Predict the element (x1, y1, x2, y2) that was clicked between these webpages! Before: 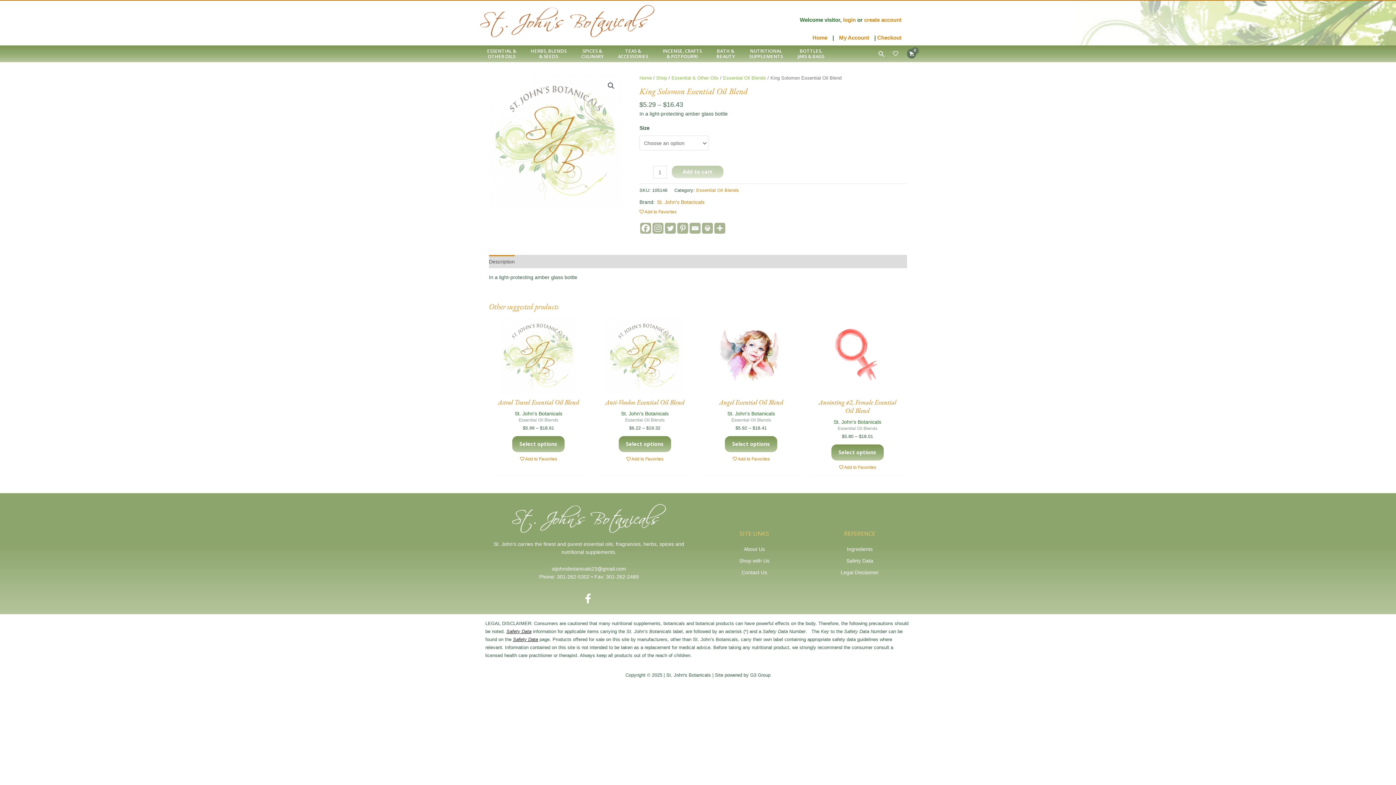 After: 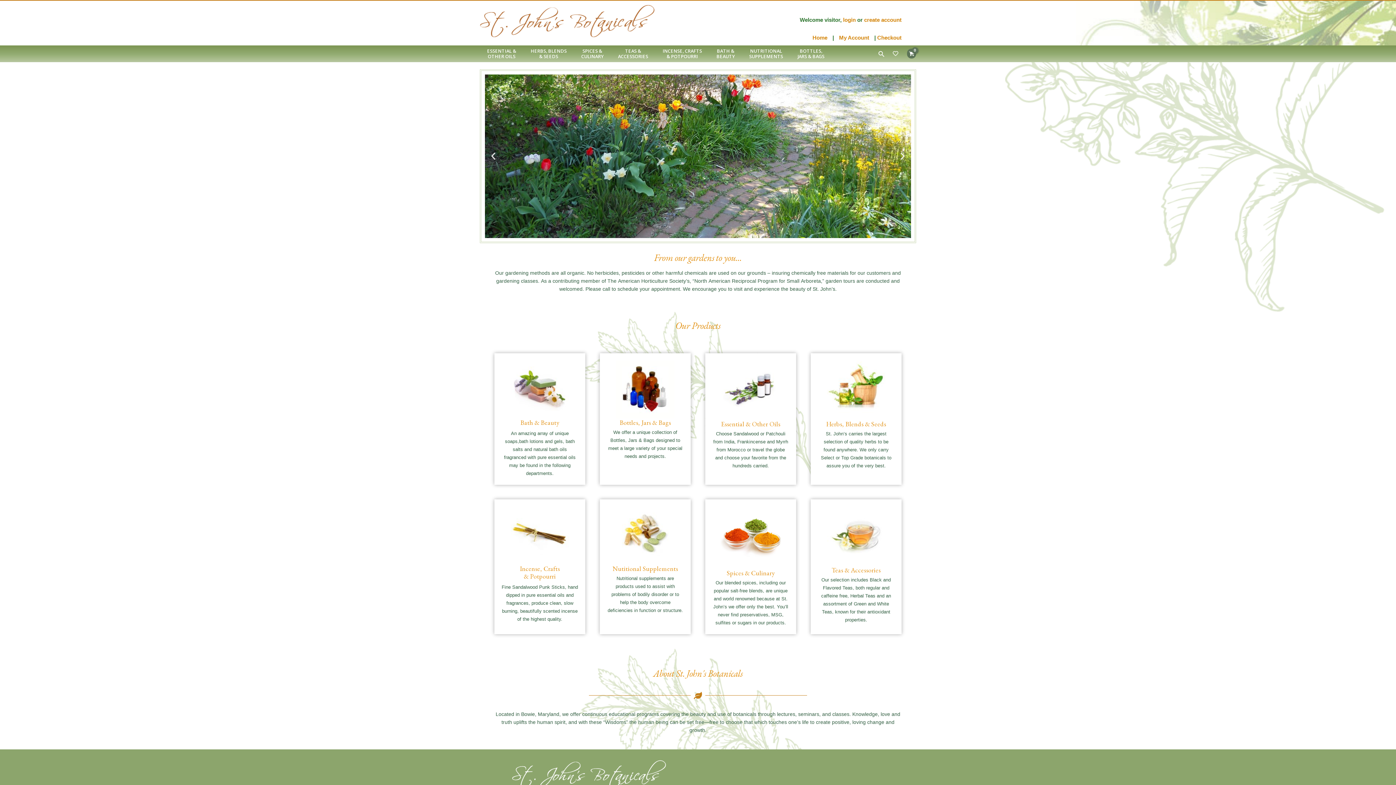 Action: label: Home bbox: (639, 75, 652, 80)